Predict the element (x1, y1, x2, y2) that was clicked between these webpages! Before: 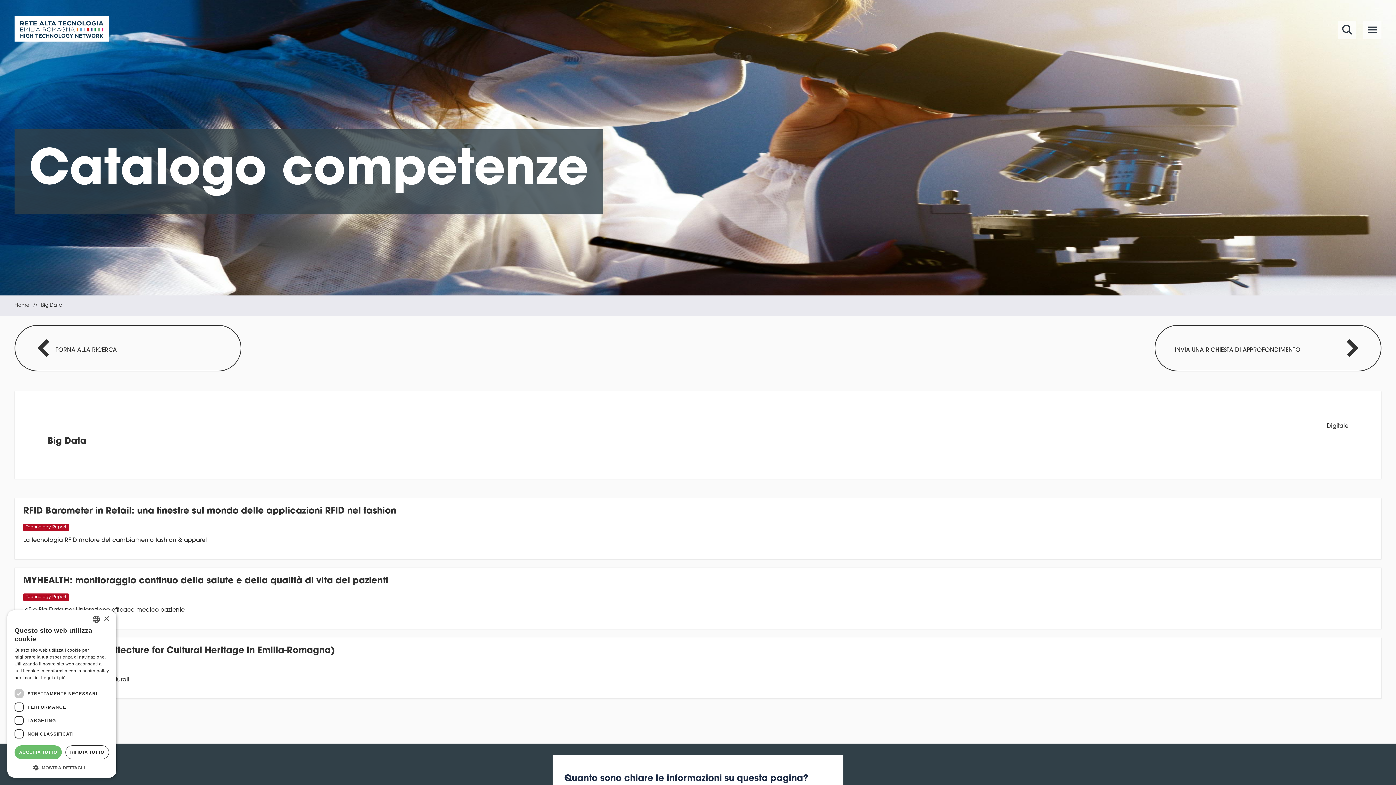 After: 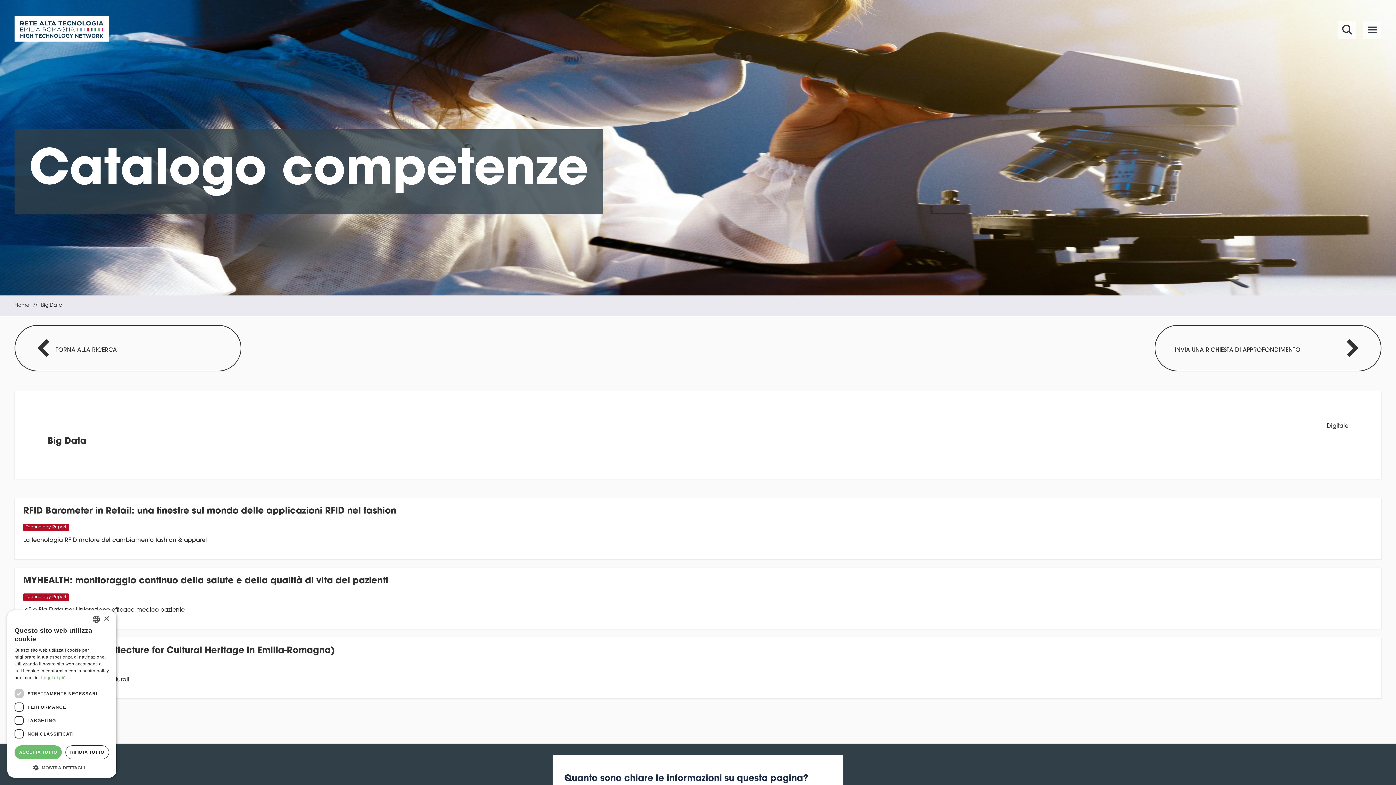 Action: label: Leggi di più, opens a new window bbox: (41, 675, 65, 680)